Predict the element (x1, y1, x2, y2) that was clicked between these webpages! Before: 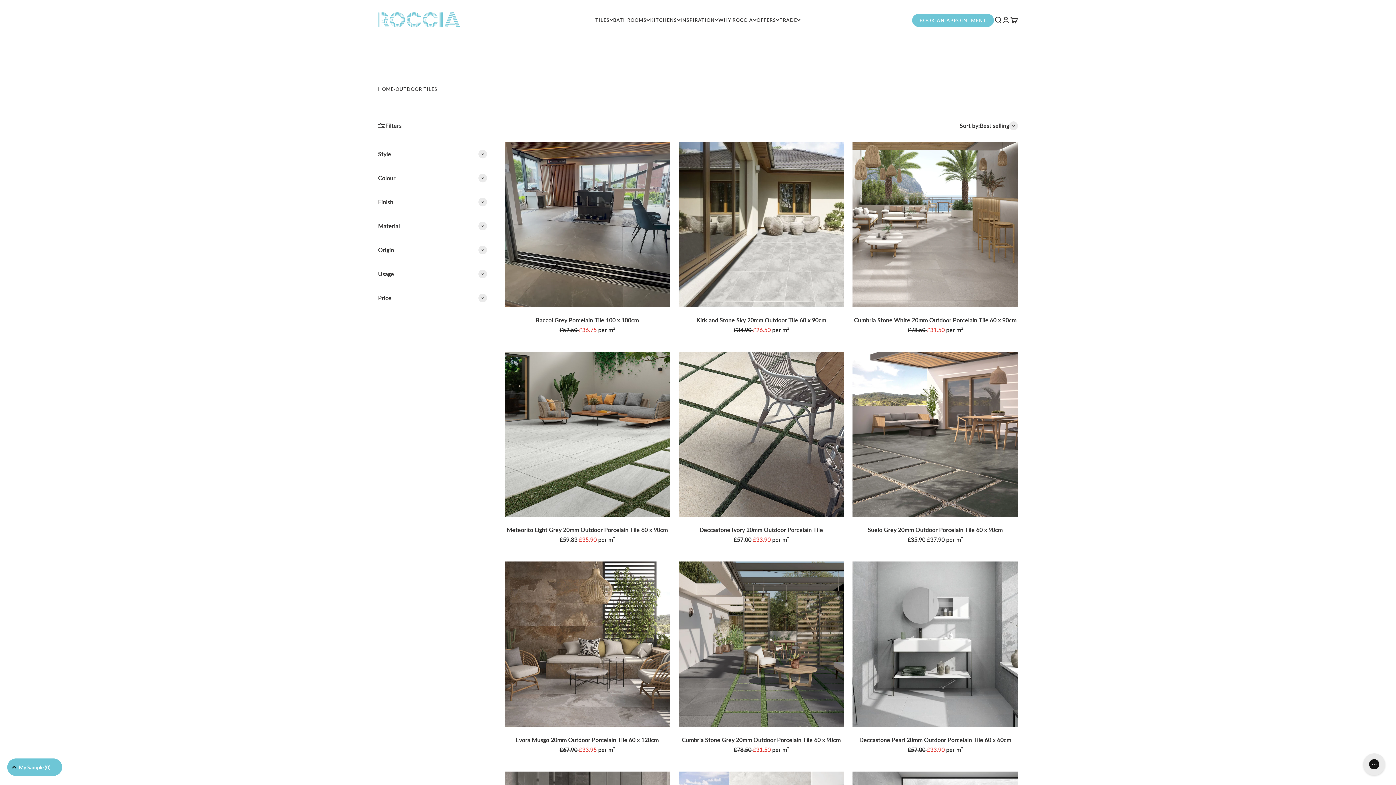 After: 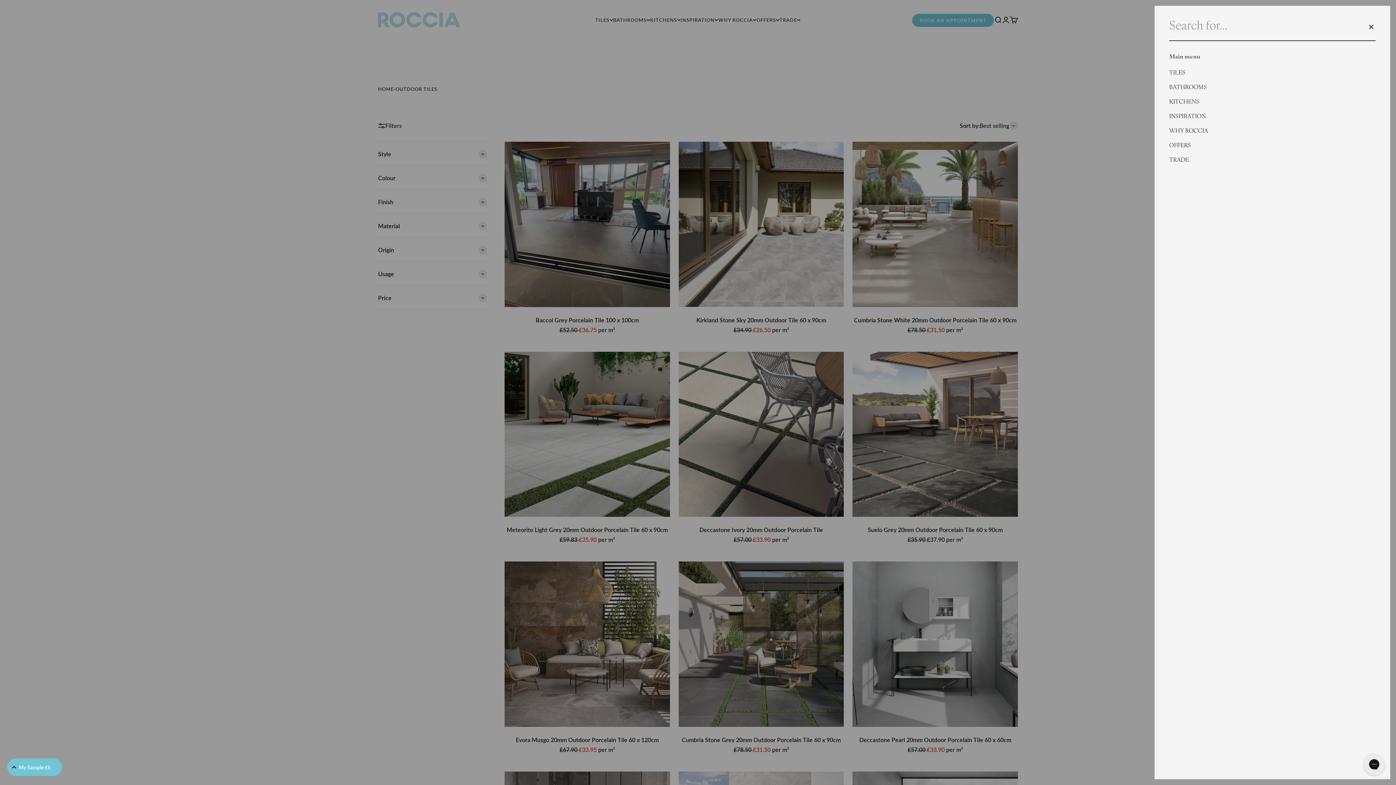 Action: bbox: (994, 15, 1002, 23) label: Open search